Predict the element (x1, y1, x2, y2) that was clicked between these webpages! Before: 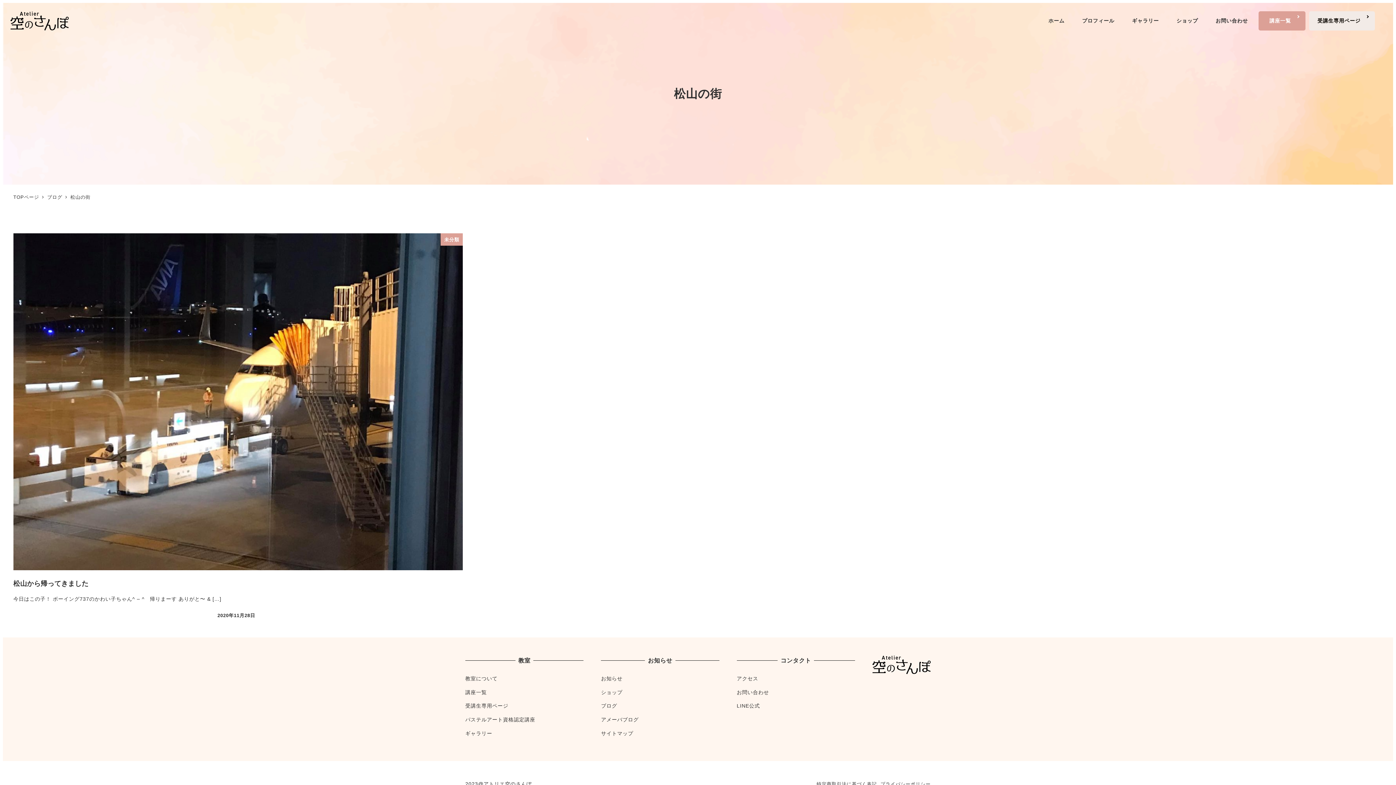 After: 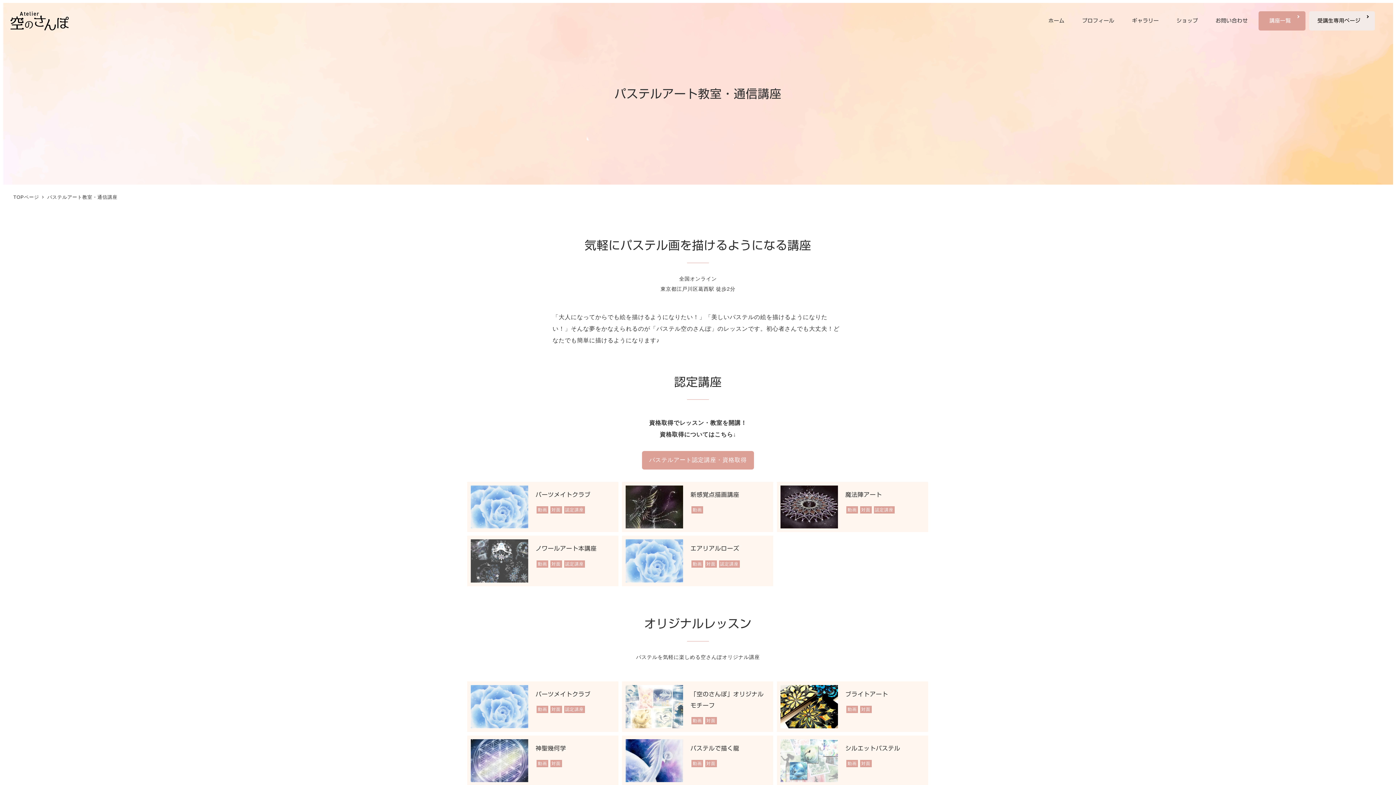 Action: label: 講座一覧 bbox: (465, 689, 486, 695)